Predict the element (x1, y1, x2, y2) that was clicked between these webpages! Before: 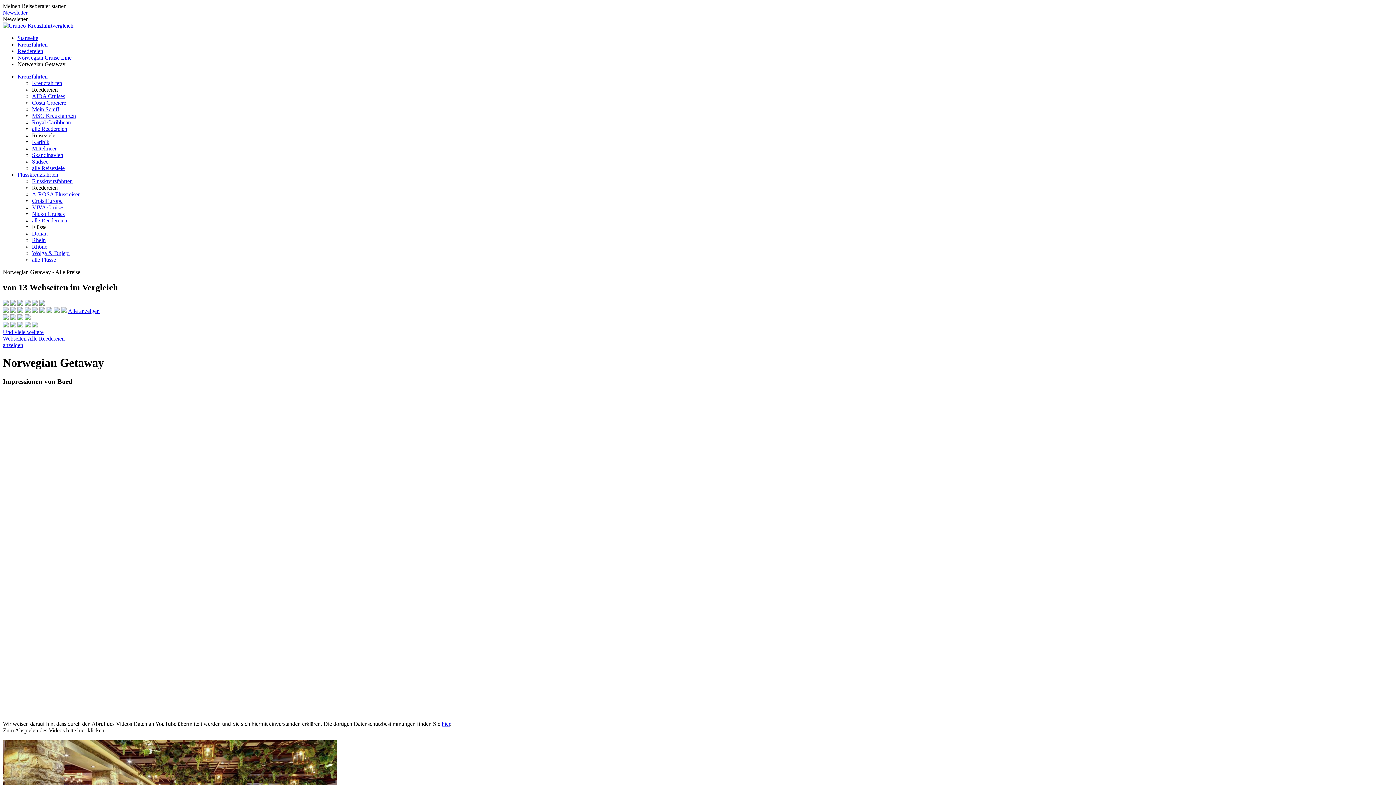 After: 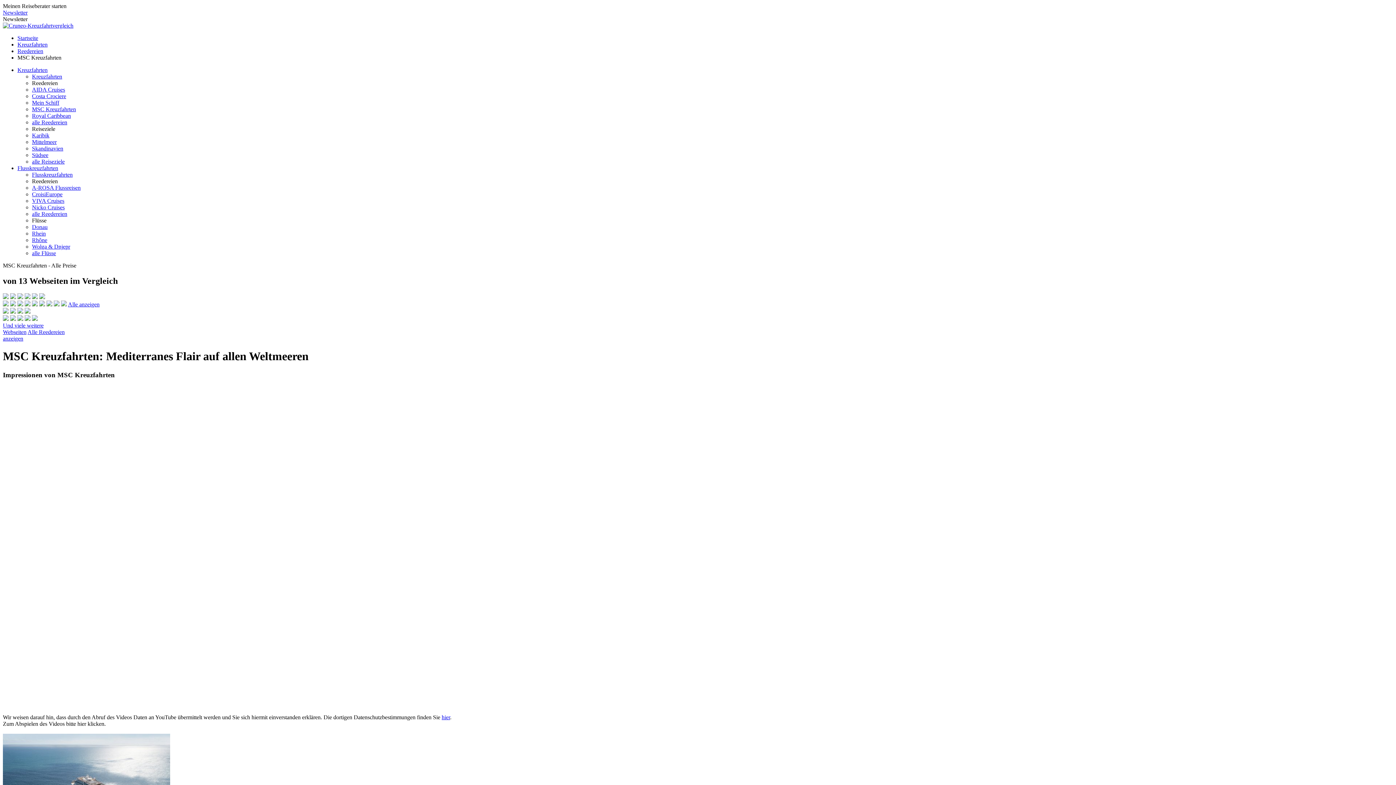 Action: bbox: (24, 322, 30, 328)